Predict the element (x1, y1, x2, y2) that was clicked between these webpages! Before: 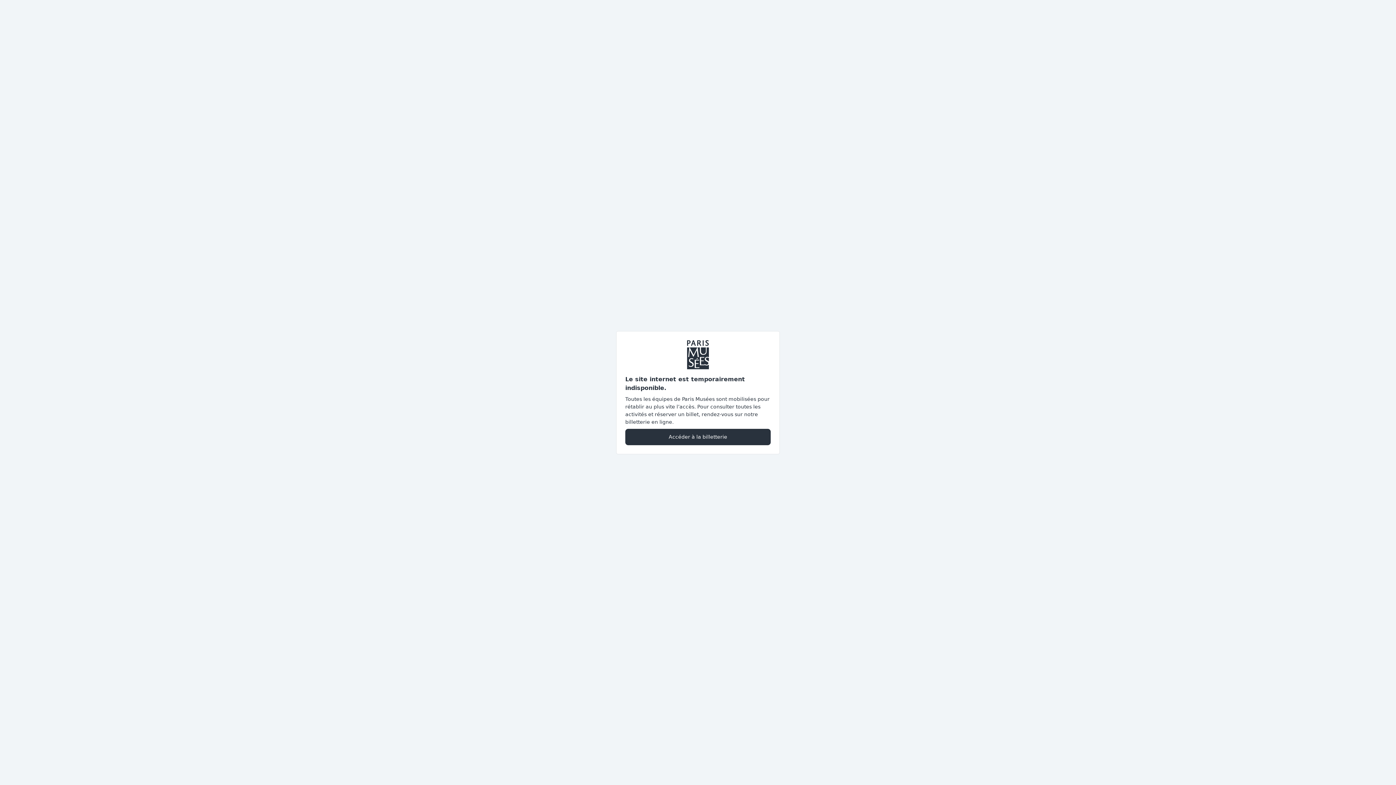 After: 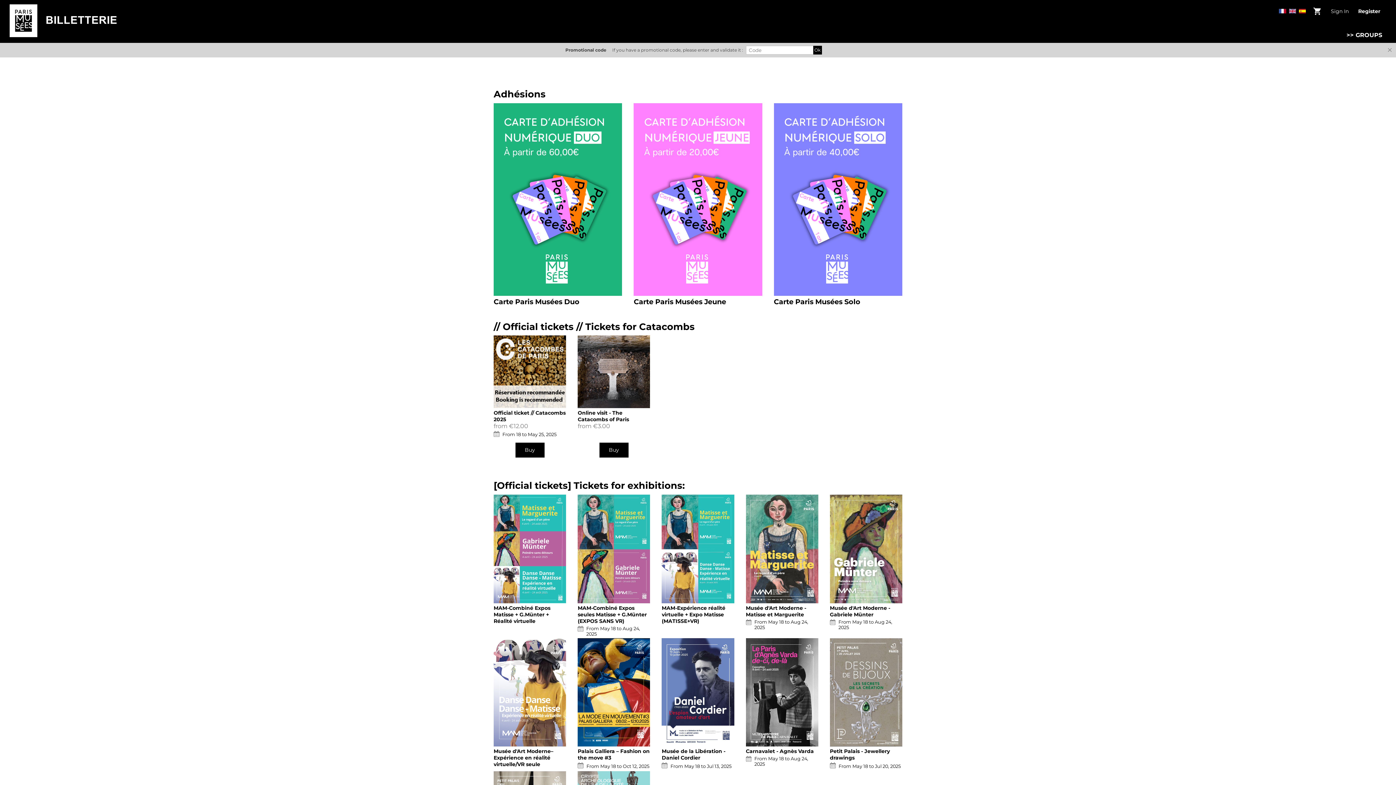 Action: label: Accéder à la billetterie bbox: (625, 428, 770, 445)